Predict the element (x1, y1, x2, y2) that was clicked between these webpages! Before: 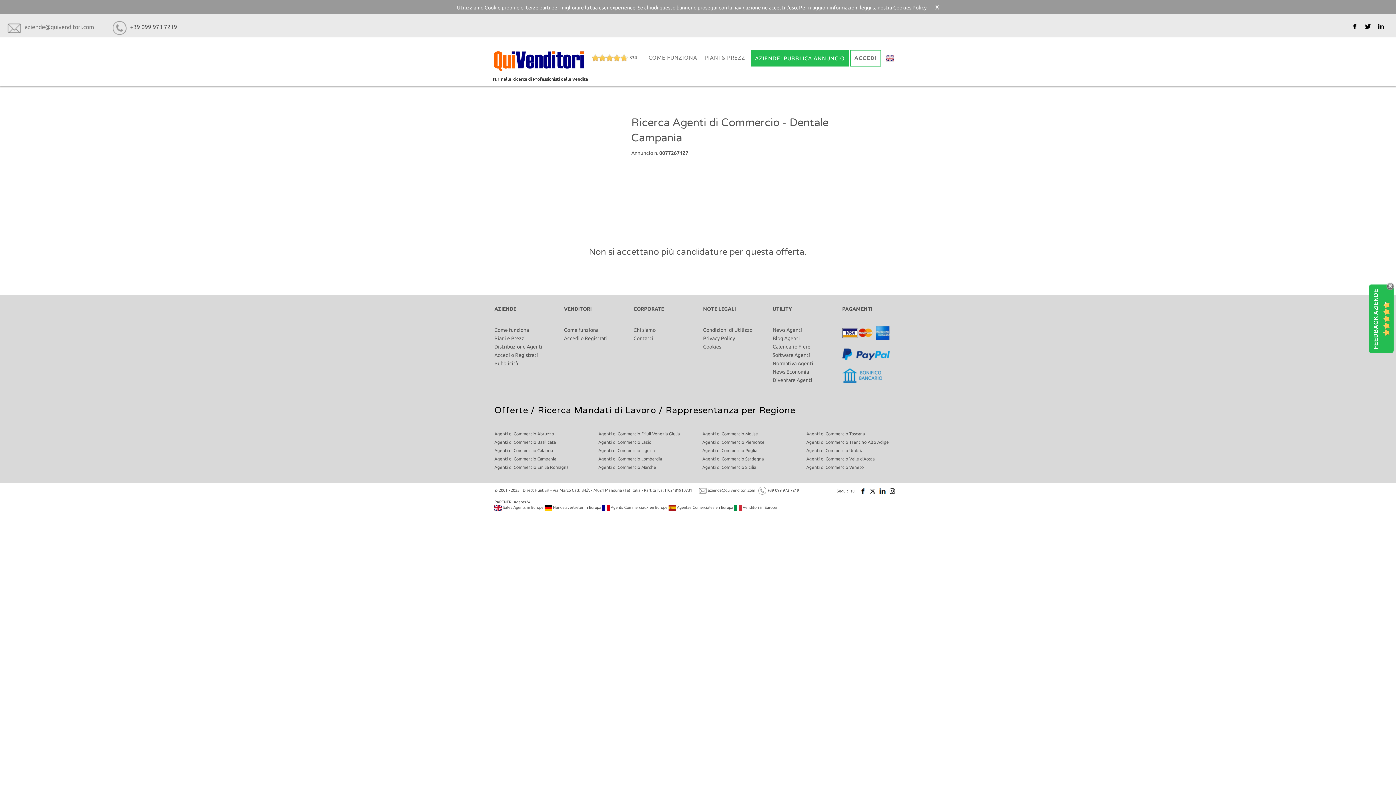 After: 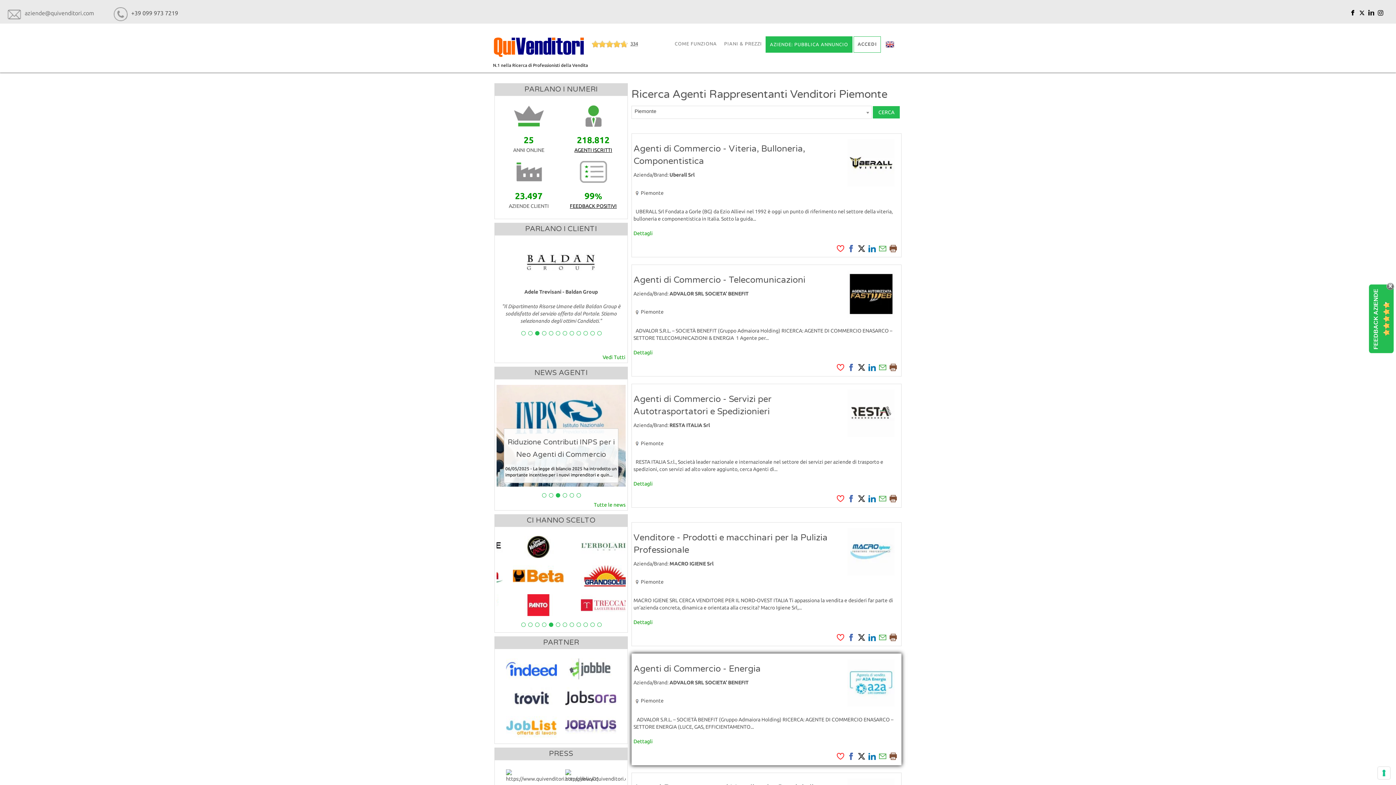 Action: label: Agenti di Commercio Piemonte bbox: (702, 440, 764, 444)